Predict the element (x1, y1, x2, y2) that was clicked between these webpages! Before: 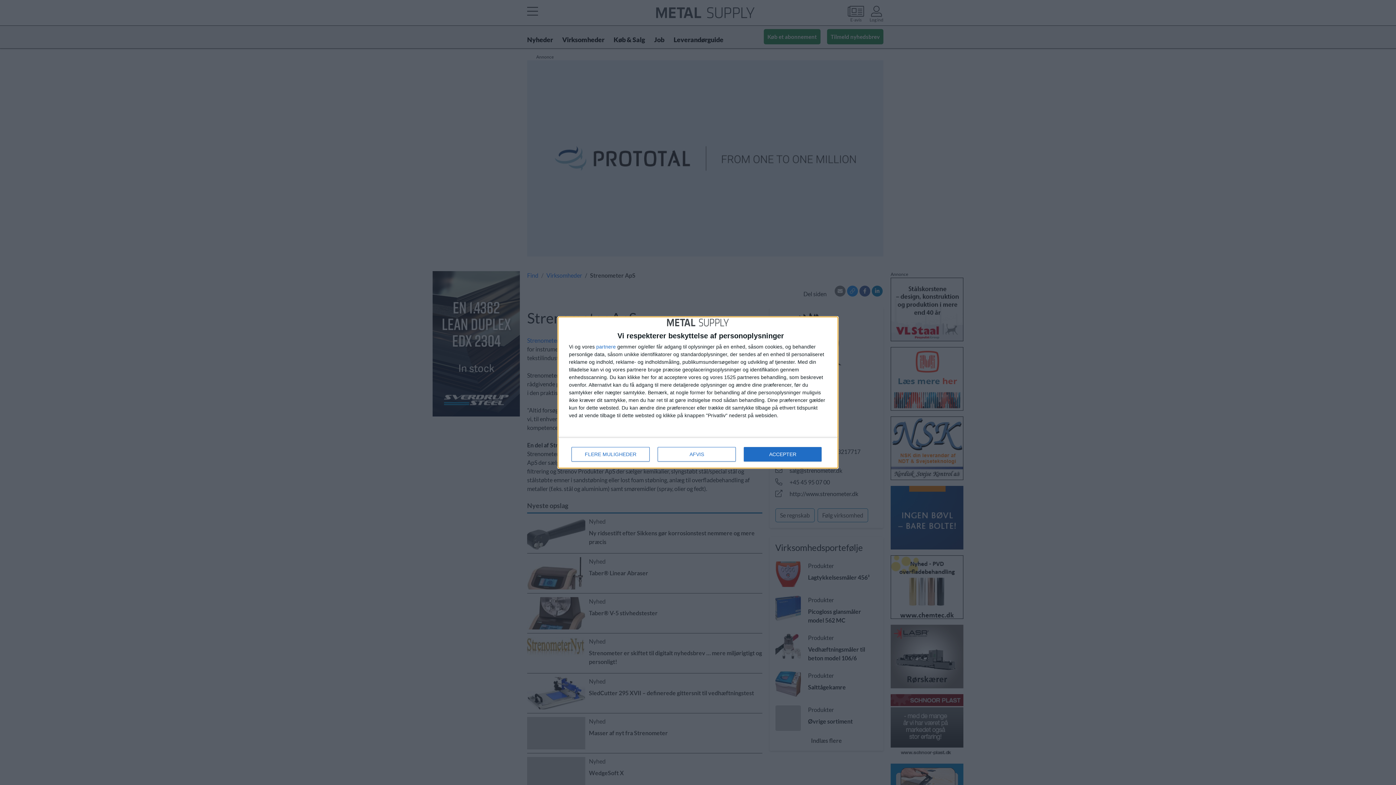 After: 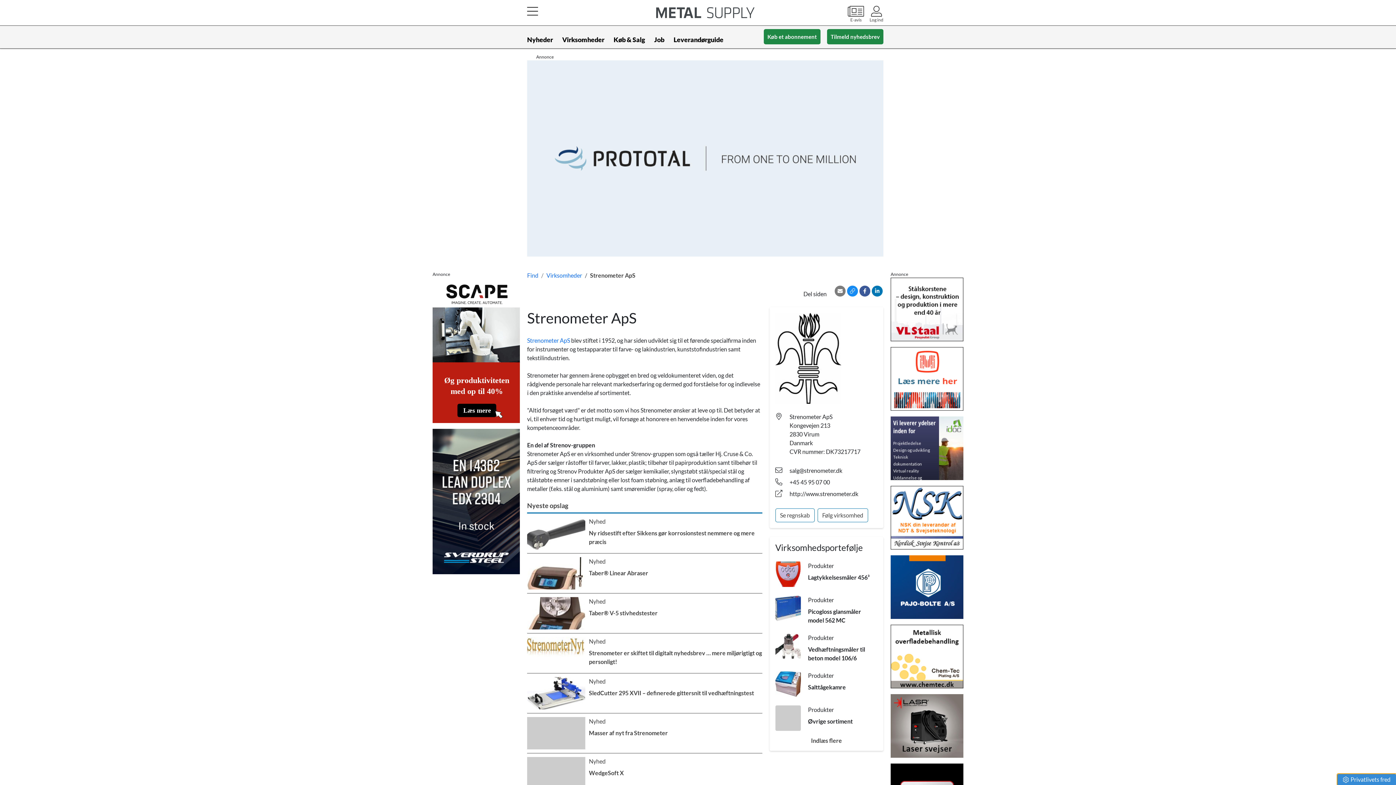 Action: bbox: (657, 447, 736, 461) label: AFVIS